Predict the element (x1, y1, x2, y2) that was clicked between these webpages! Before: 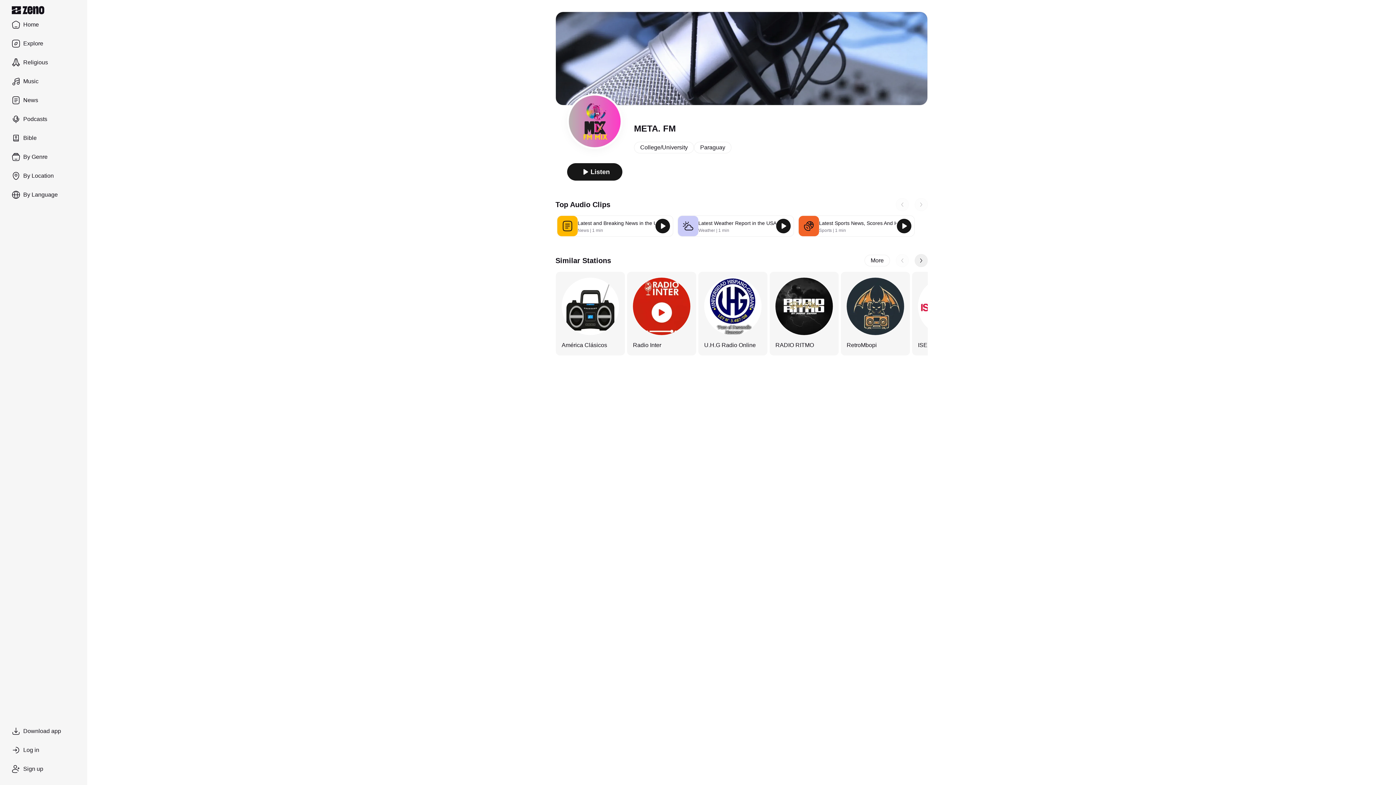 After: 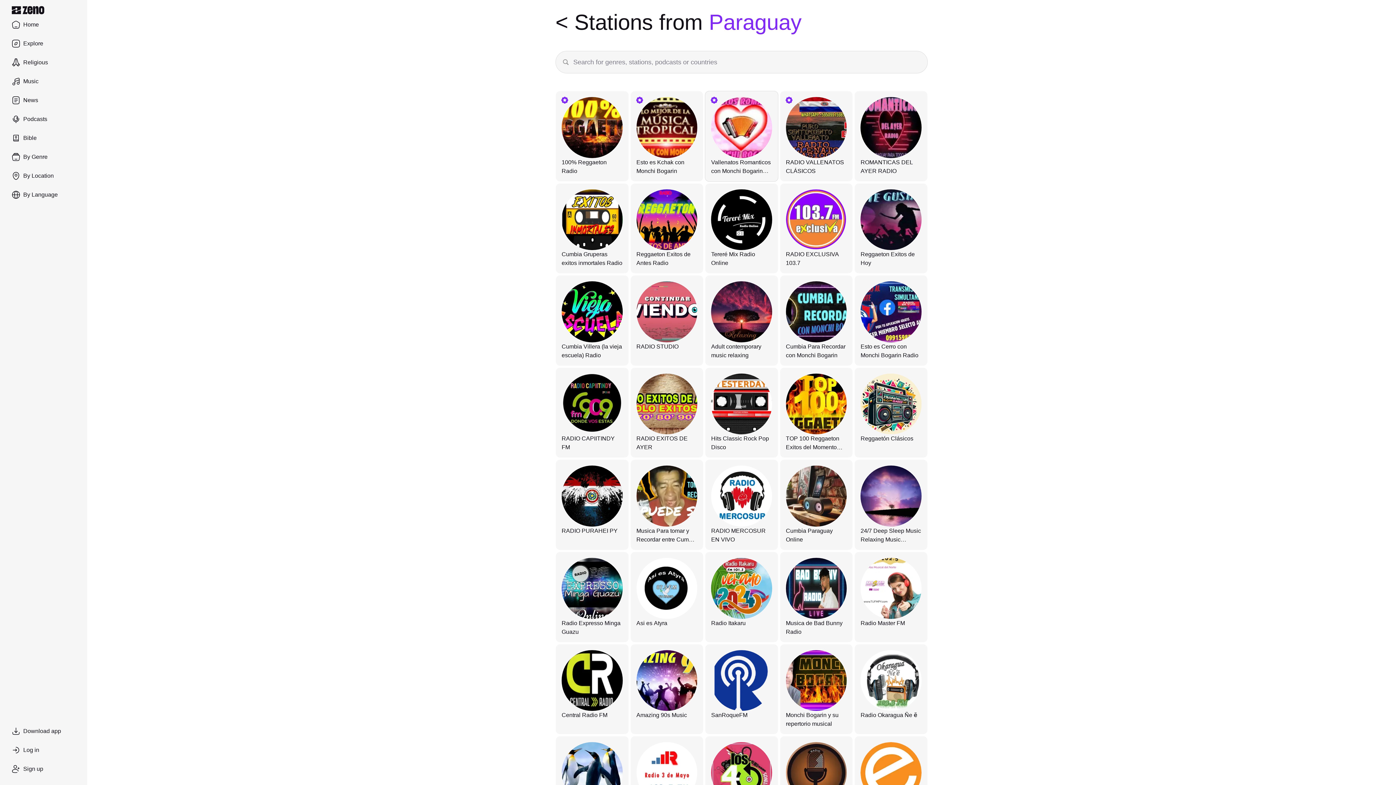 Action: bbox: (694, 141, 731, 153) label: Paraguay